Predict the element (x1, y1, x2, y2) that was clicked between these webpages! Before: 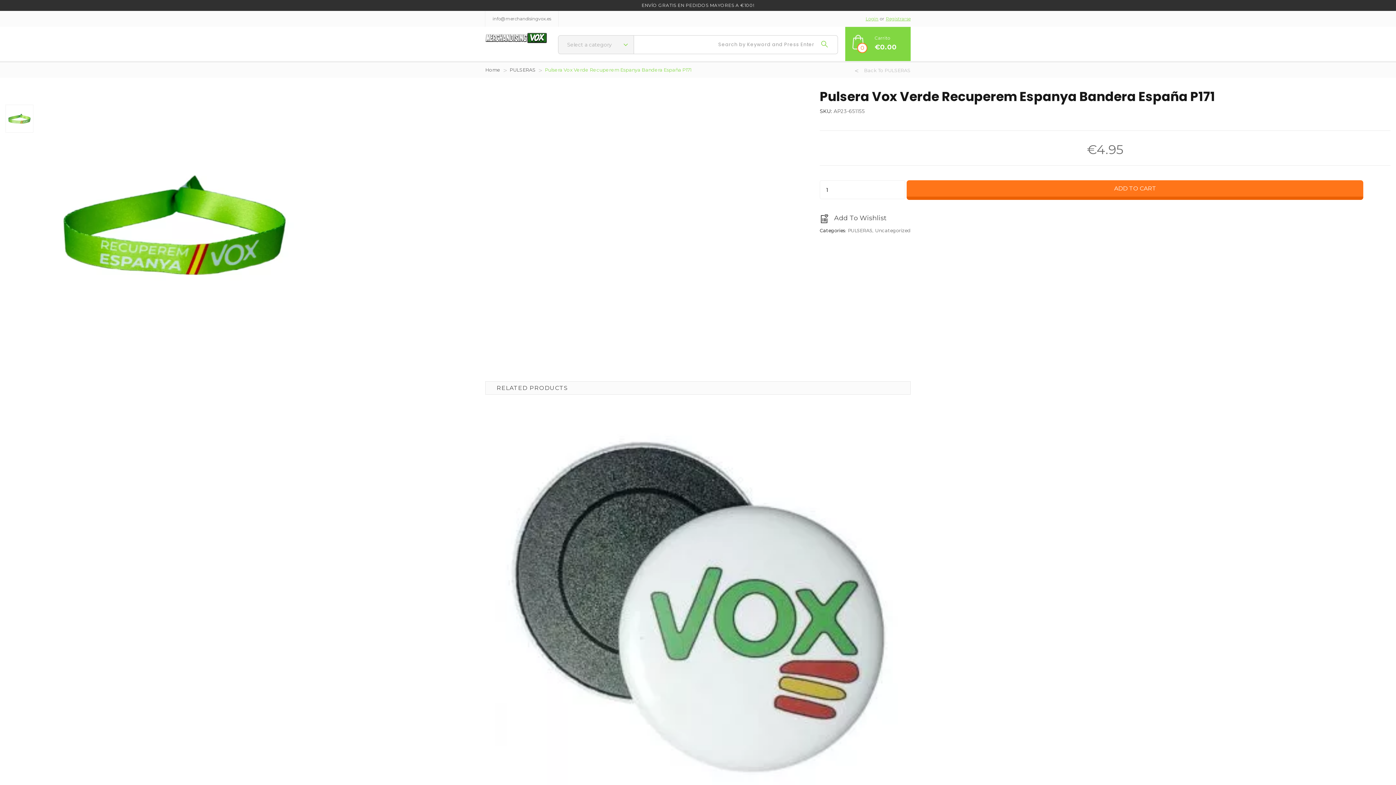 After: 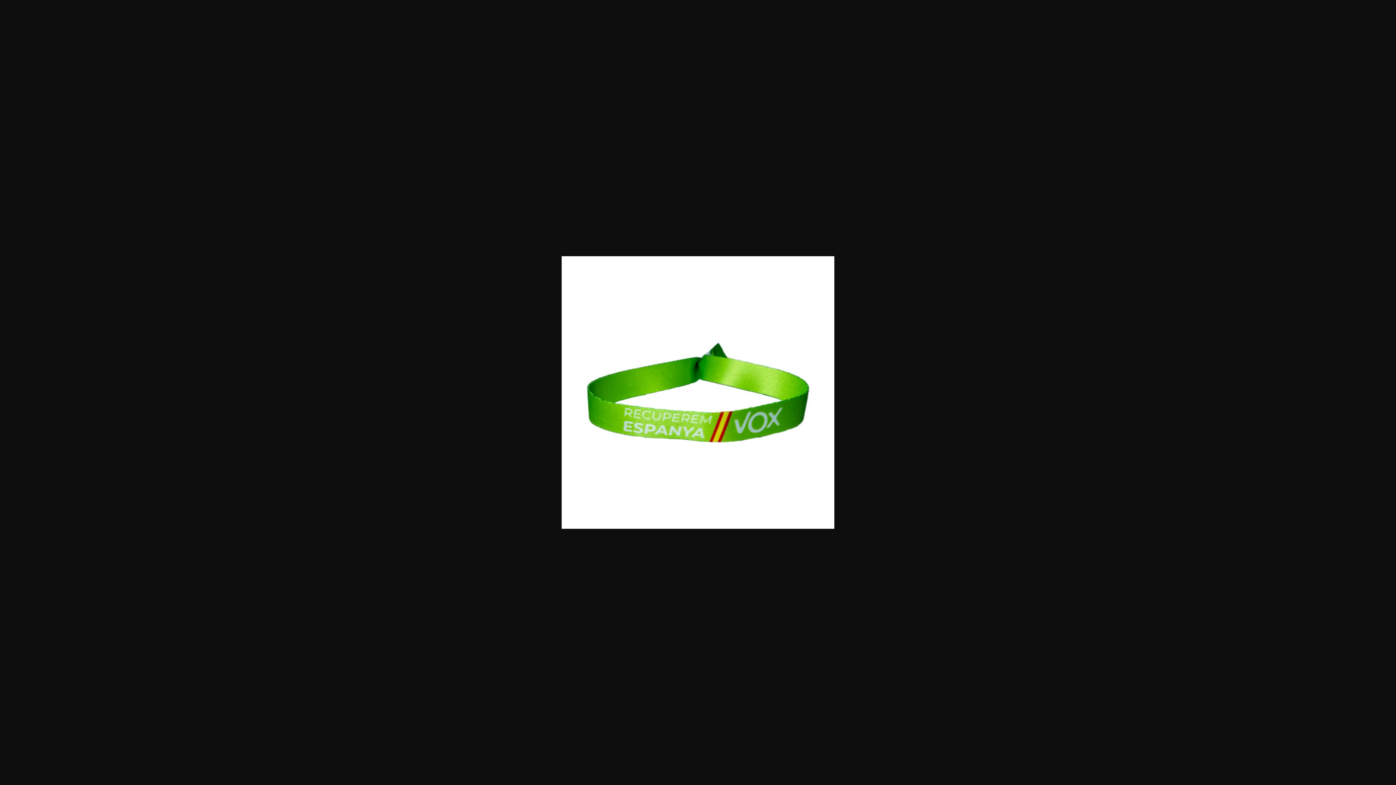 Action: bbox: (5, 114, 33, 121)